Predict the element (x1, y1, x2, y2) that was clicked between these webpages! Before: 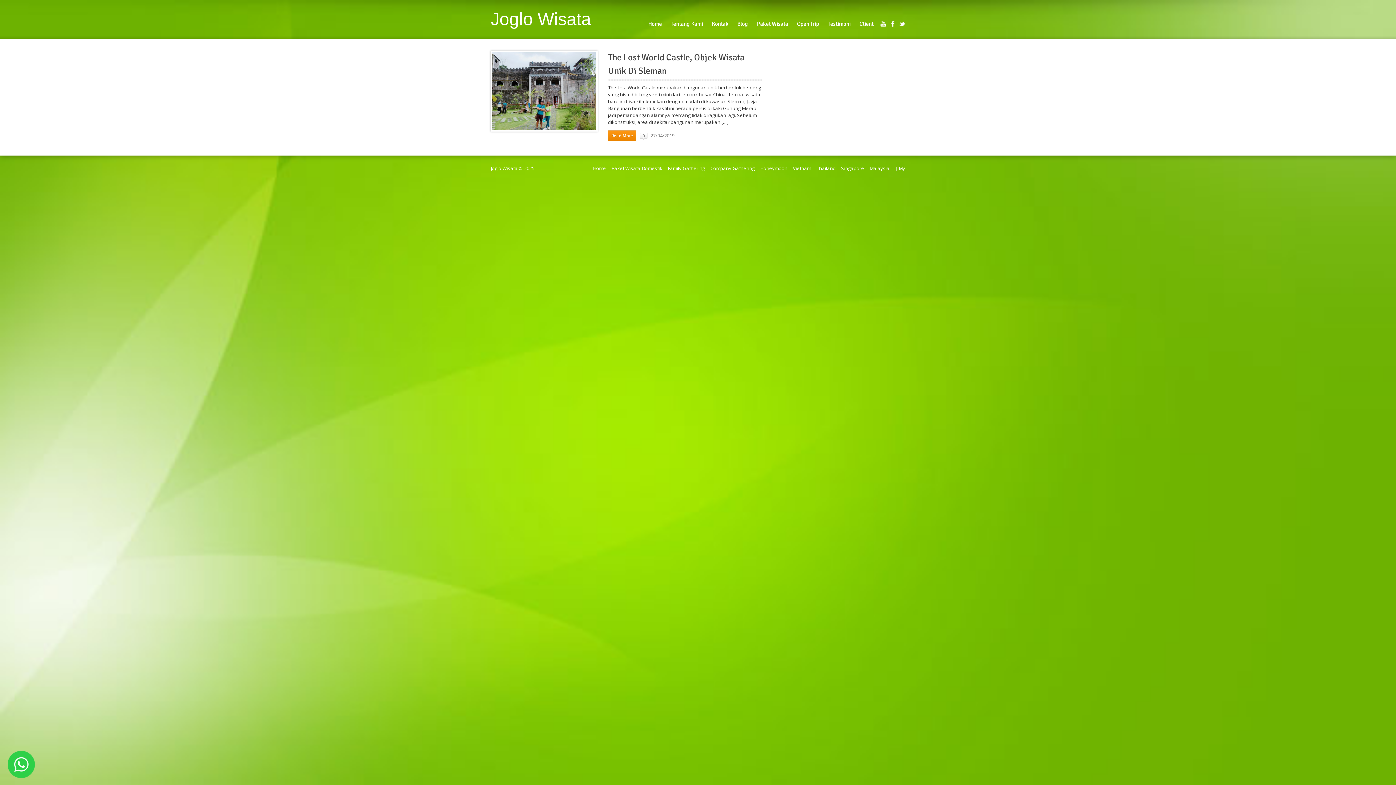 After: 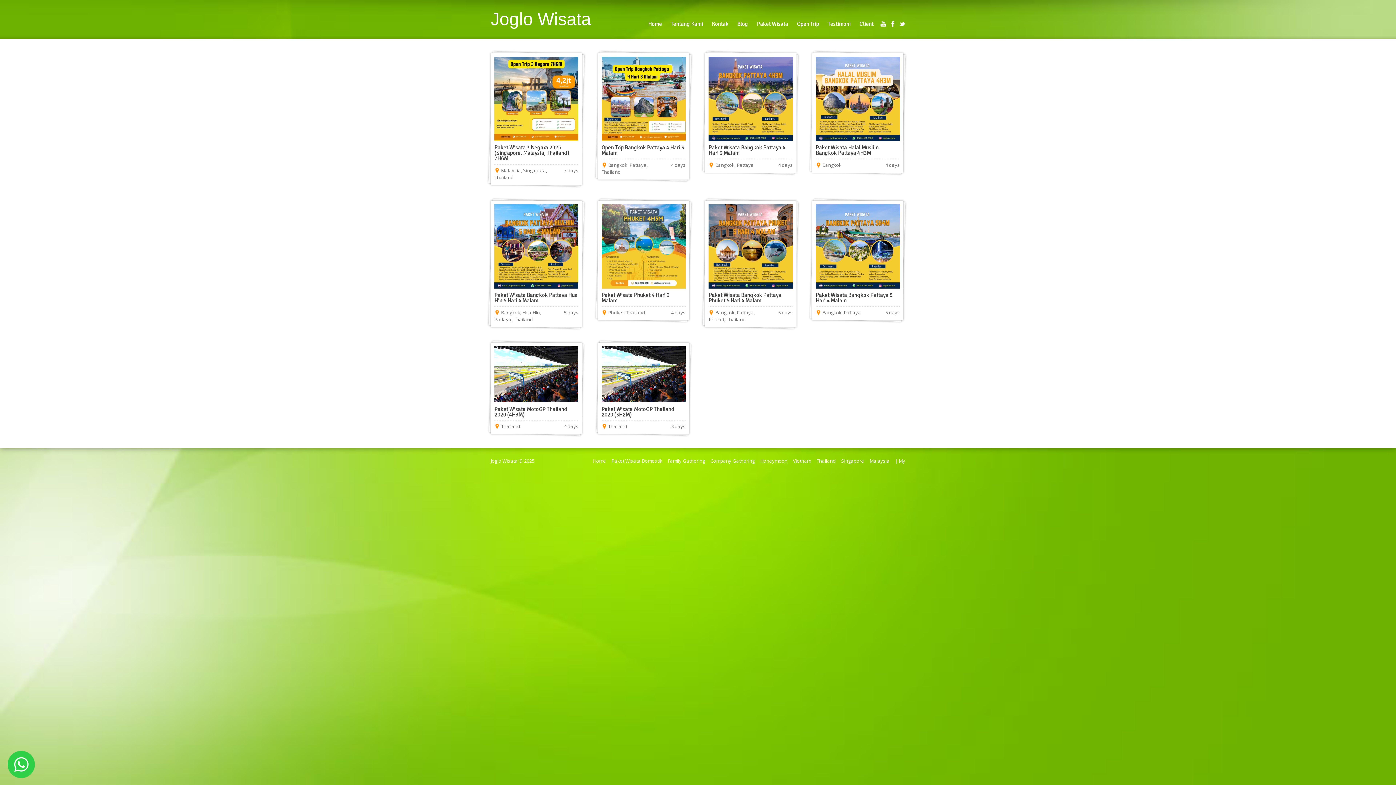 Action: bbox: (816, 165, 836, 171) label: Thailand